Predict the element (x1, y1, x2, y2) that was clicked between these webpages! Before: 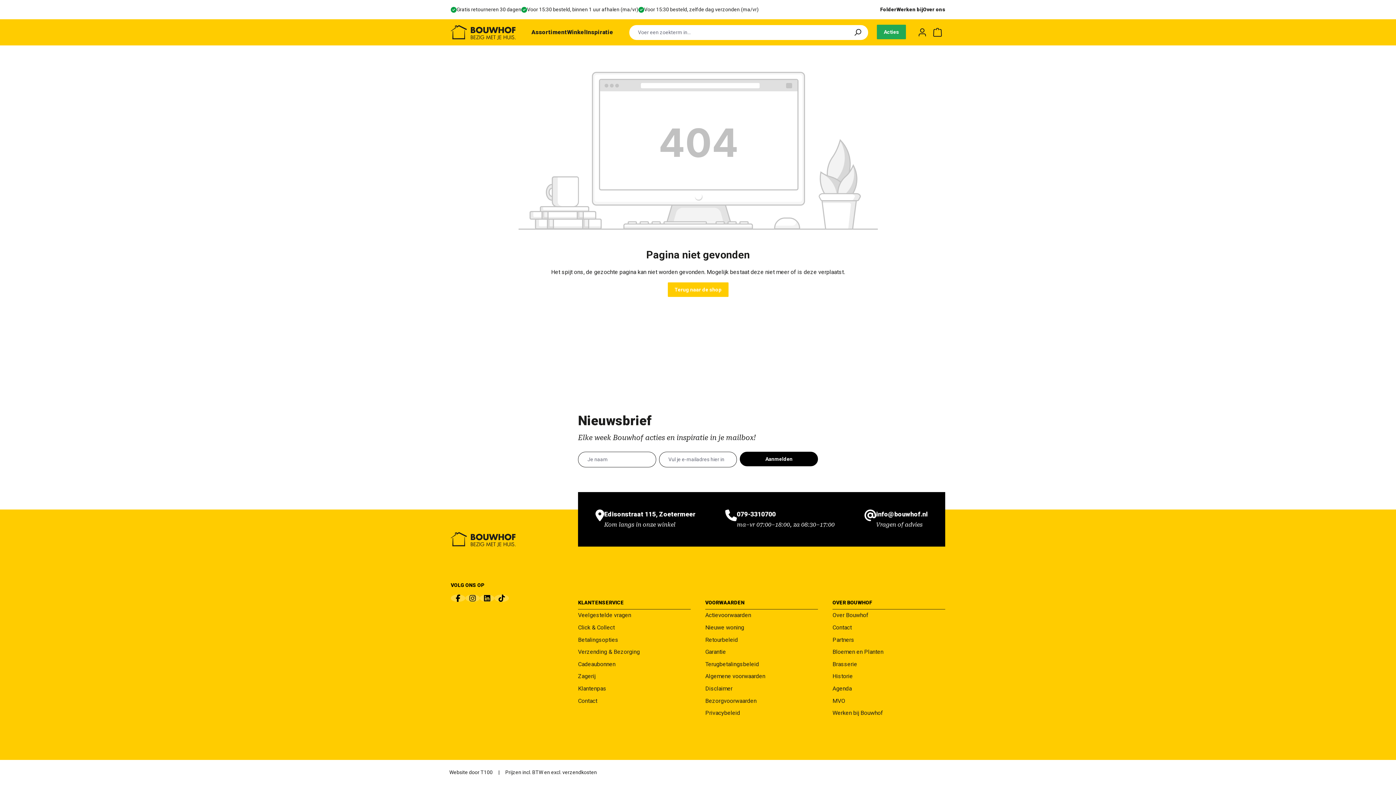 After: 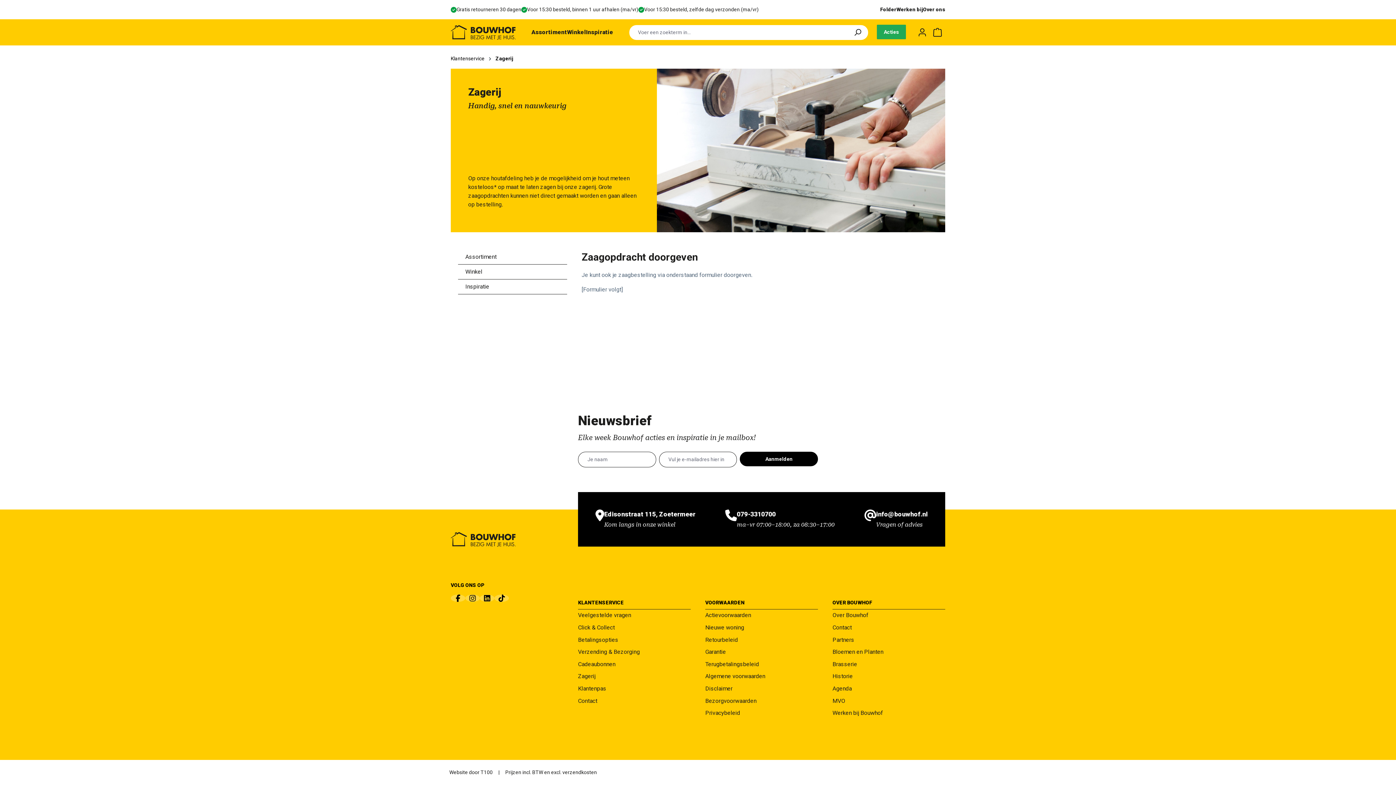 Action: bbox: (578, 673, 595, 680) label: Zagerij